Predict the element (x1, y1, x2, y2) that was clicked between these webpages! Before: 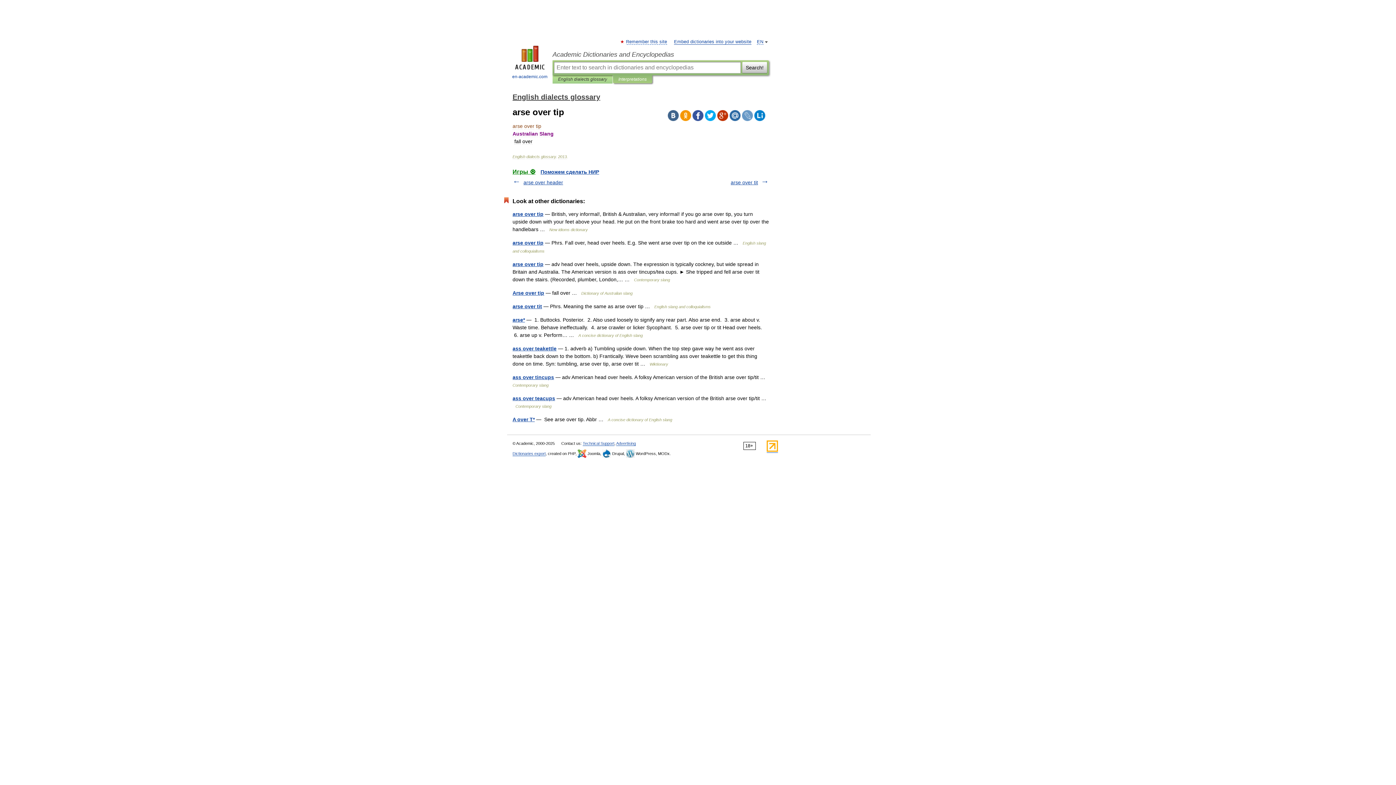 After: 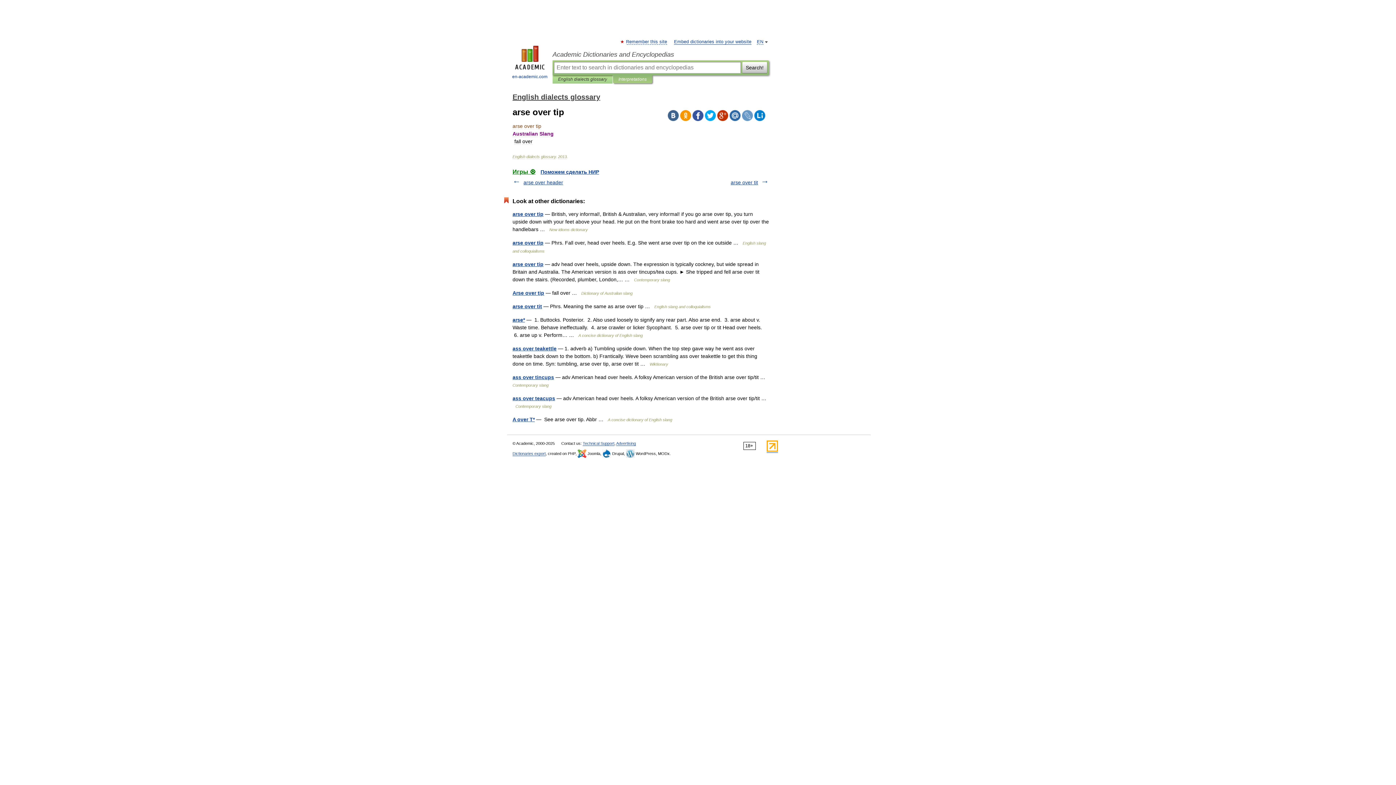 Action: bbox: (766, 448, 778, 453)